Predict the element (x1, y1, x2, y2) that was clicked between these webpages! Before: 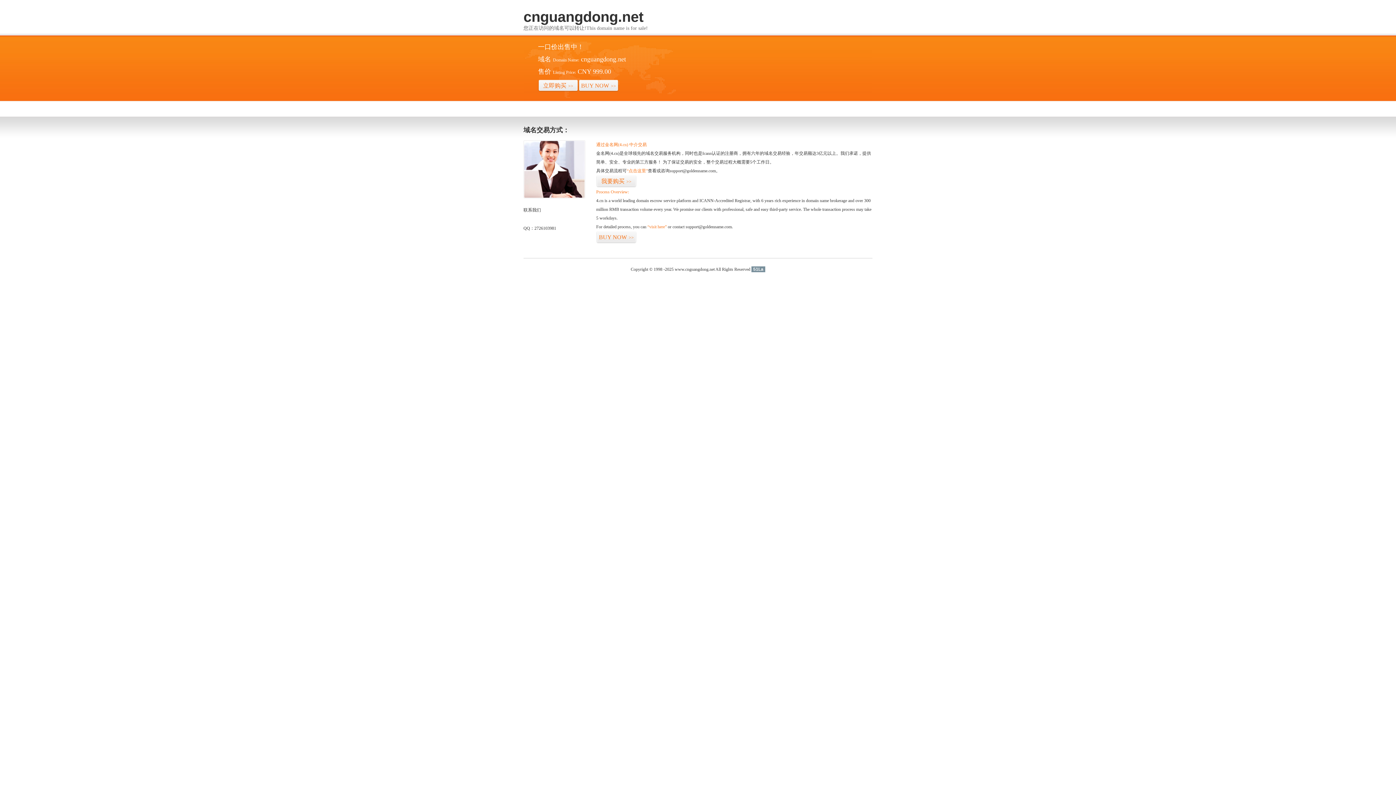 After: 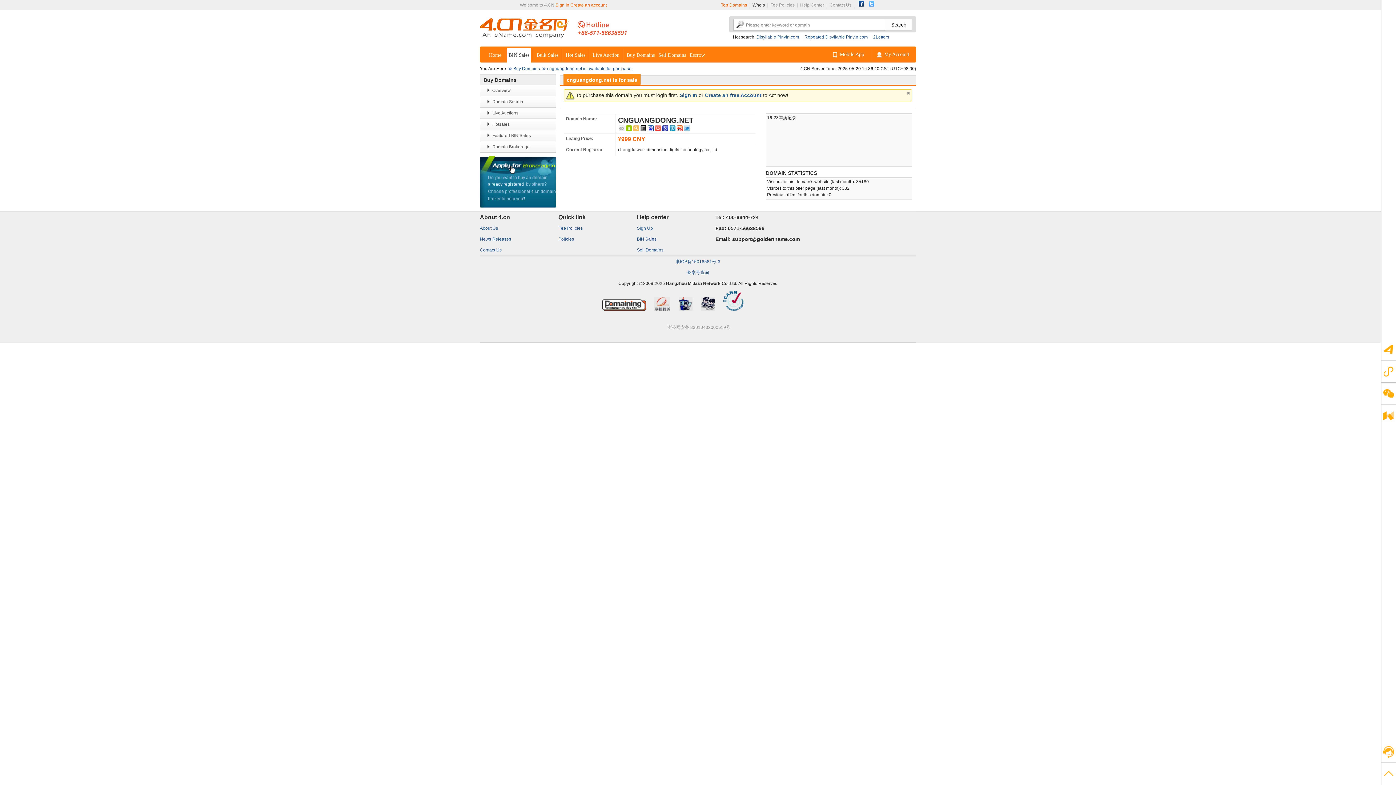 Action: label: BUY NOW>> bbox: (578, 79, 618, 92)